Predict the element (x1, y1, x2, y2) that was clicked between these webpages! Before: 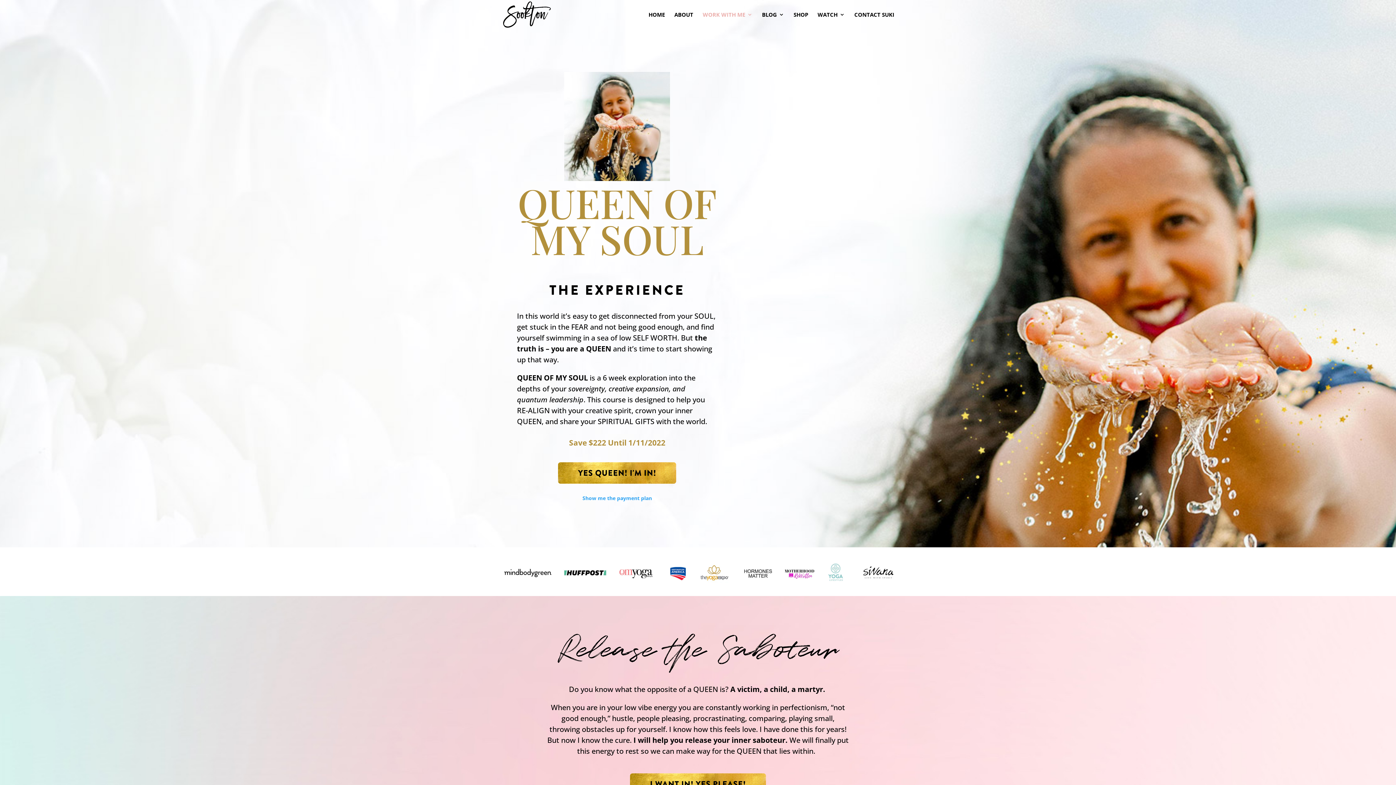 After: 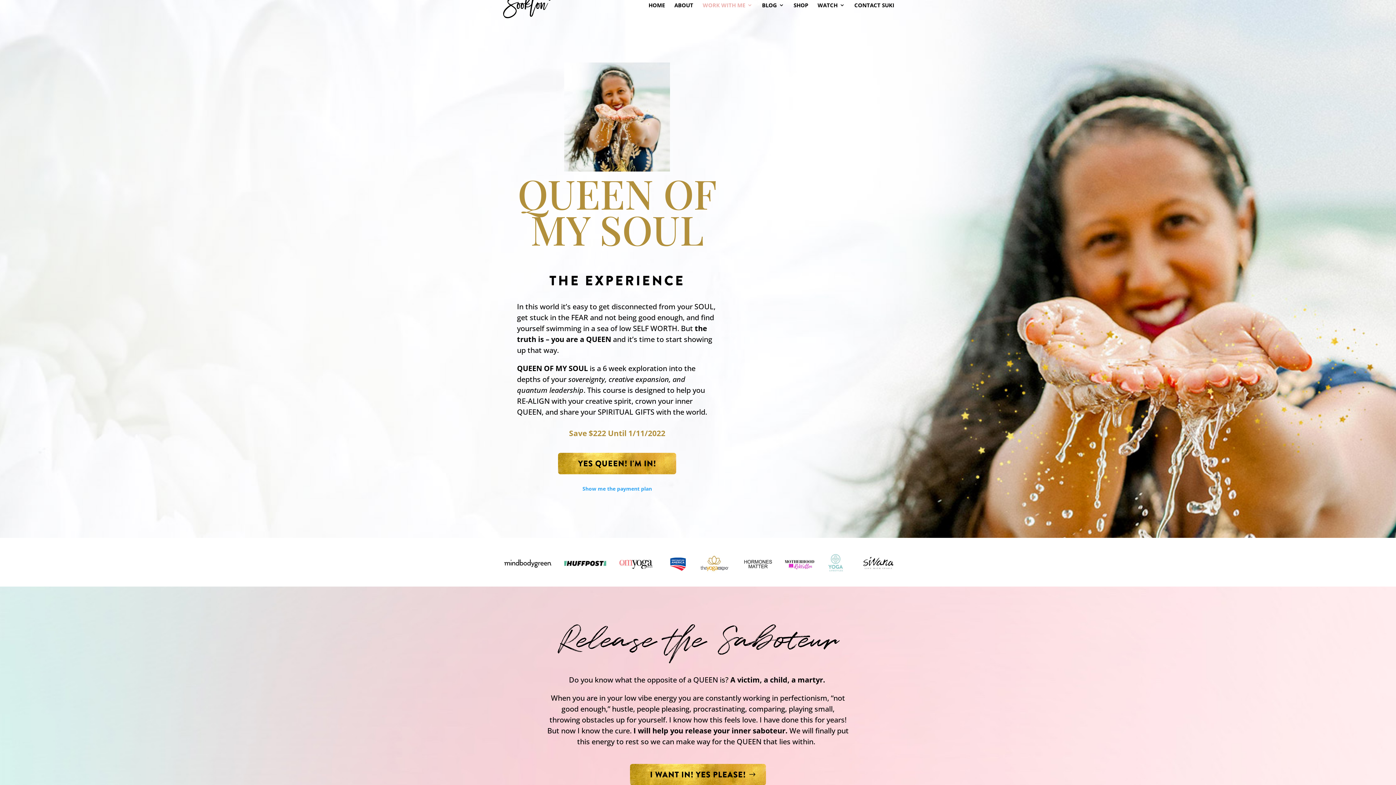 Action: bbox: (630, 773, 766, 795) label: I WANT IN! YES PLEASE!